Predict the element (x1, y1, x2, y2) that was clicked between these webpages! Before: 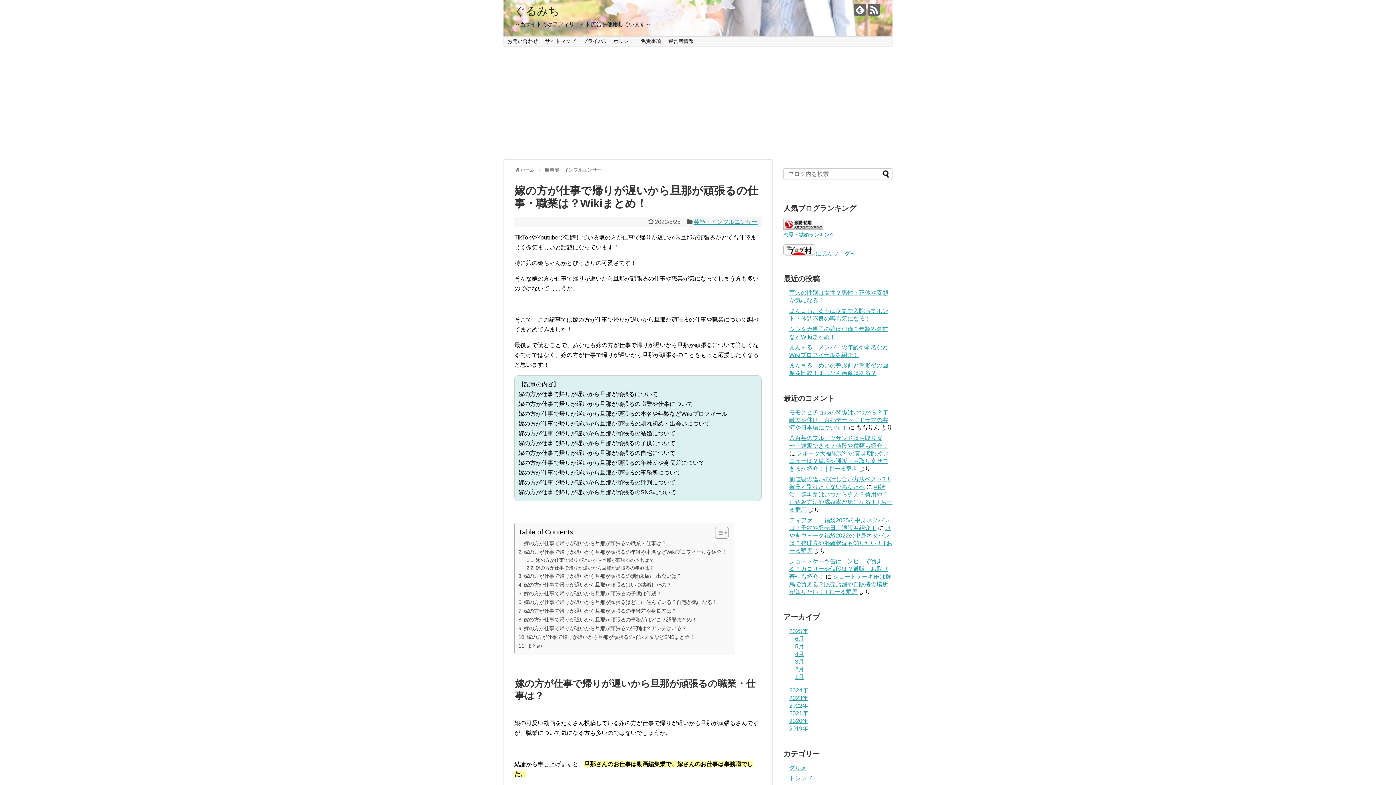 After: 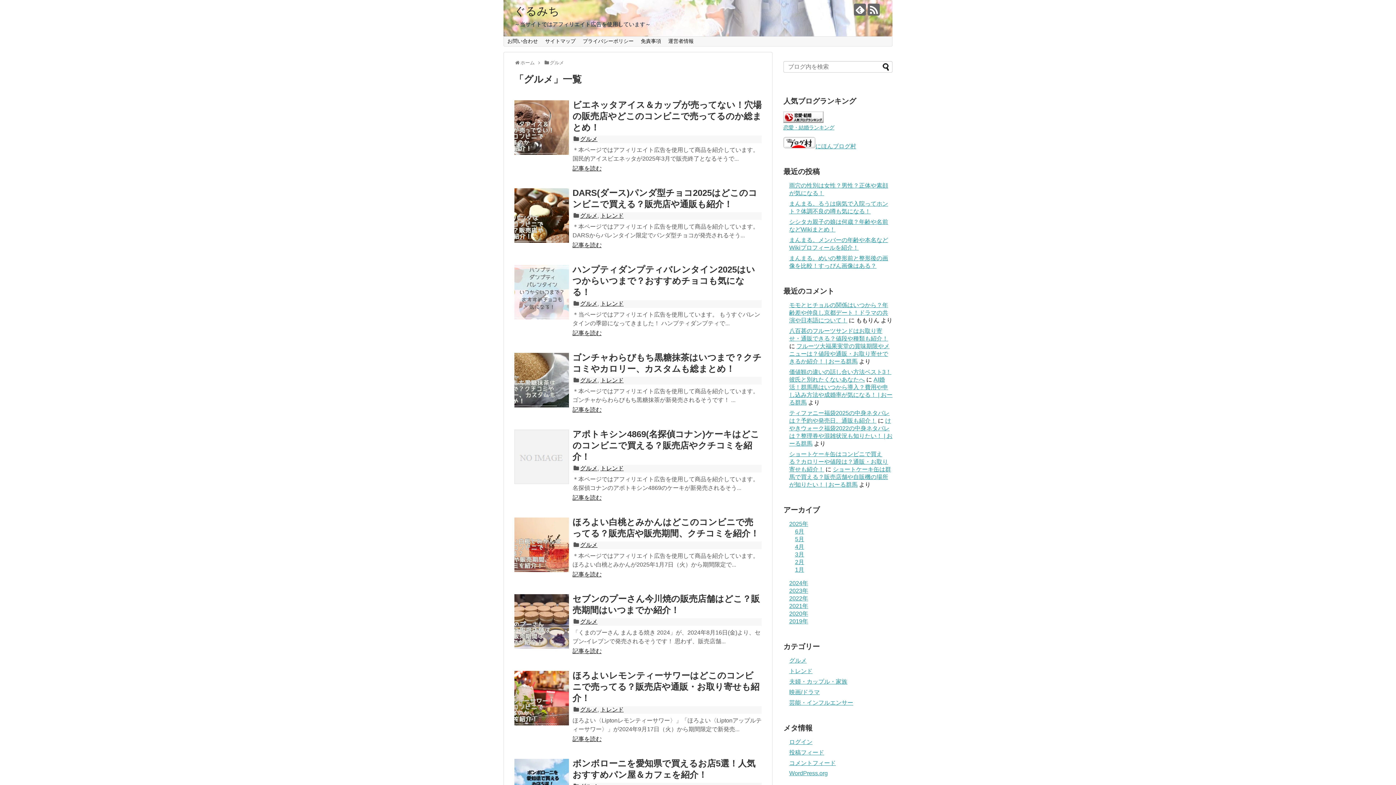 Action: label: グルメ bbox: (789, 765, 806, 771)